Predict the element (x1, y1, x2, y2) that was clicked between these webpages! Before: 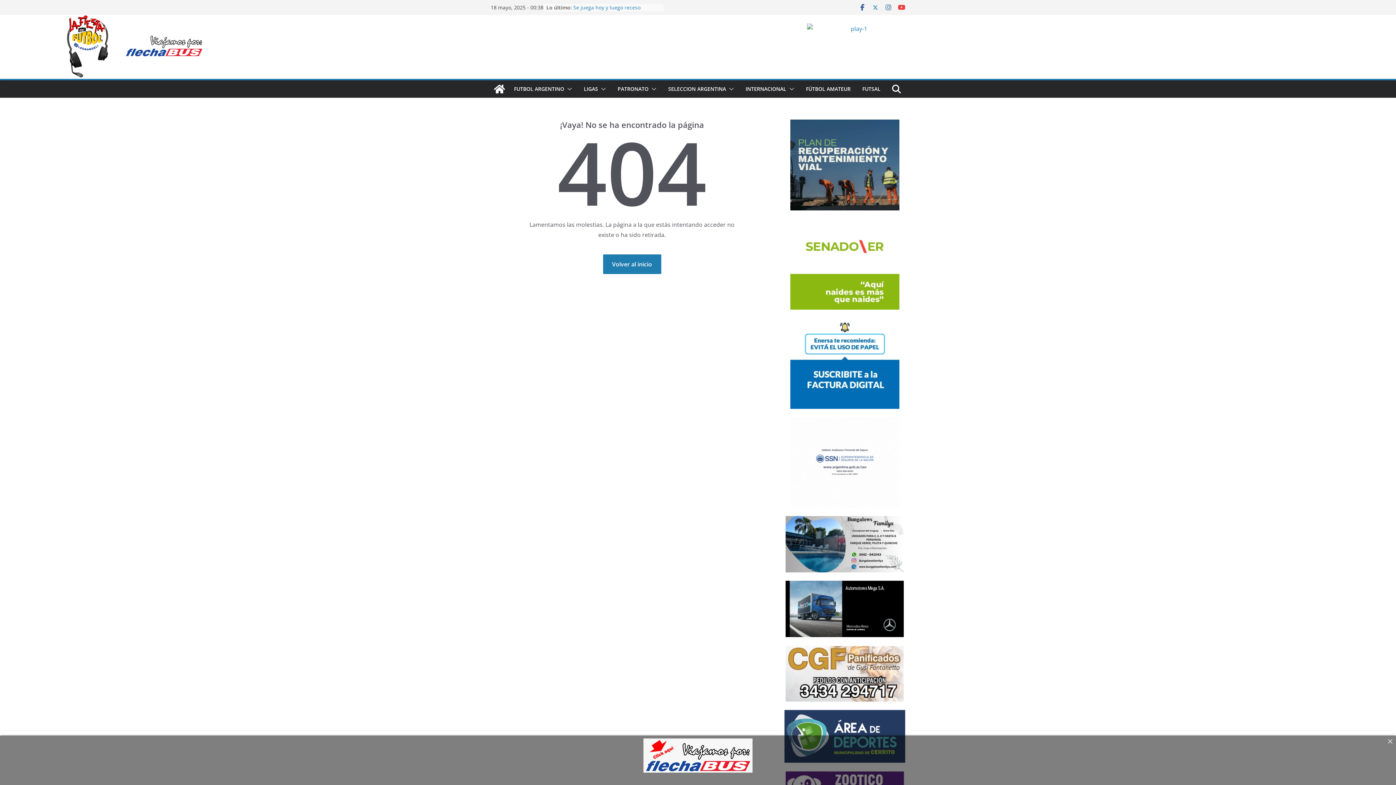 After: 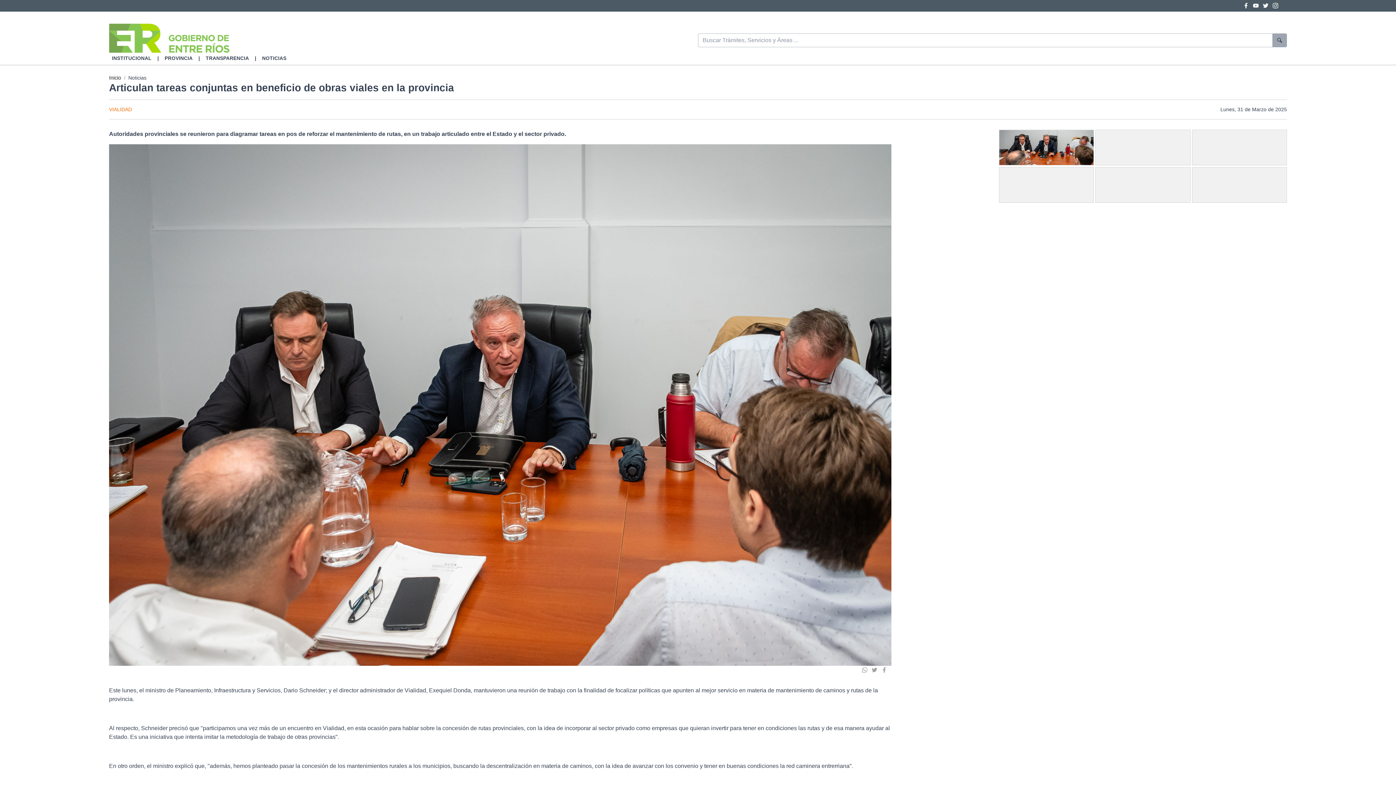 Action: bbox: (784, 119, 905, 210)